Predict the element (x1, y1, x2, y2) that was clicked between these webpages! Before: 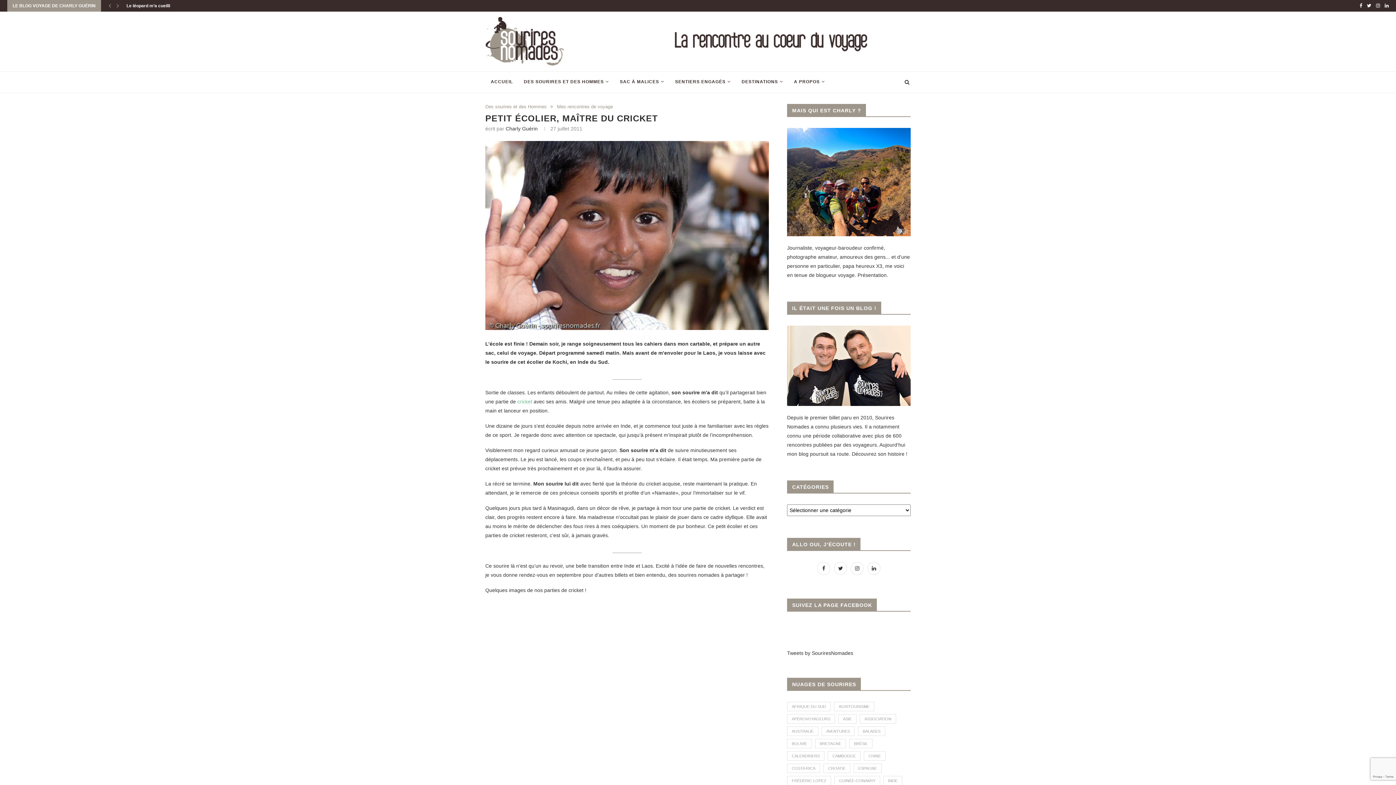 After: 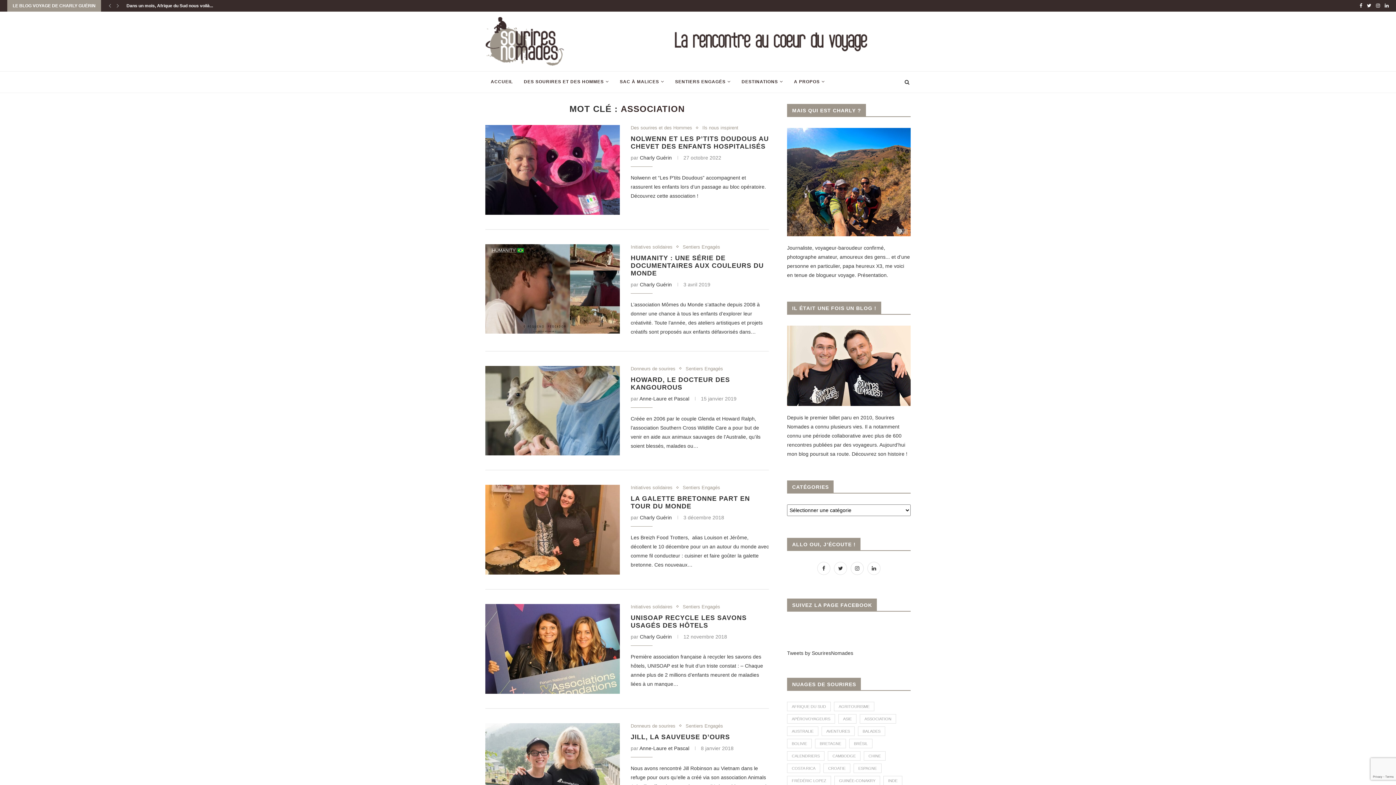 Action: label: Association (10 éléments) bbox: (860, 714, 896, 724)